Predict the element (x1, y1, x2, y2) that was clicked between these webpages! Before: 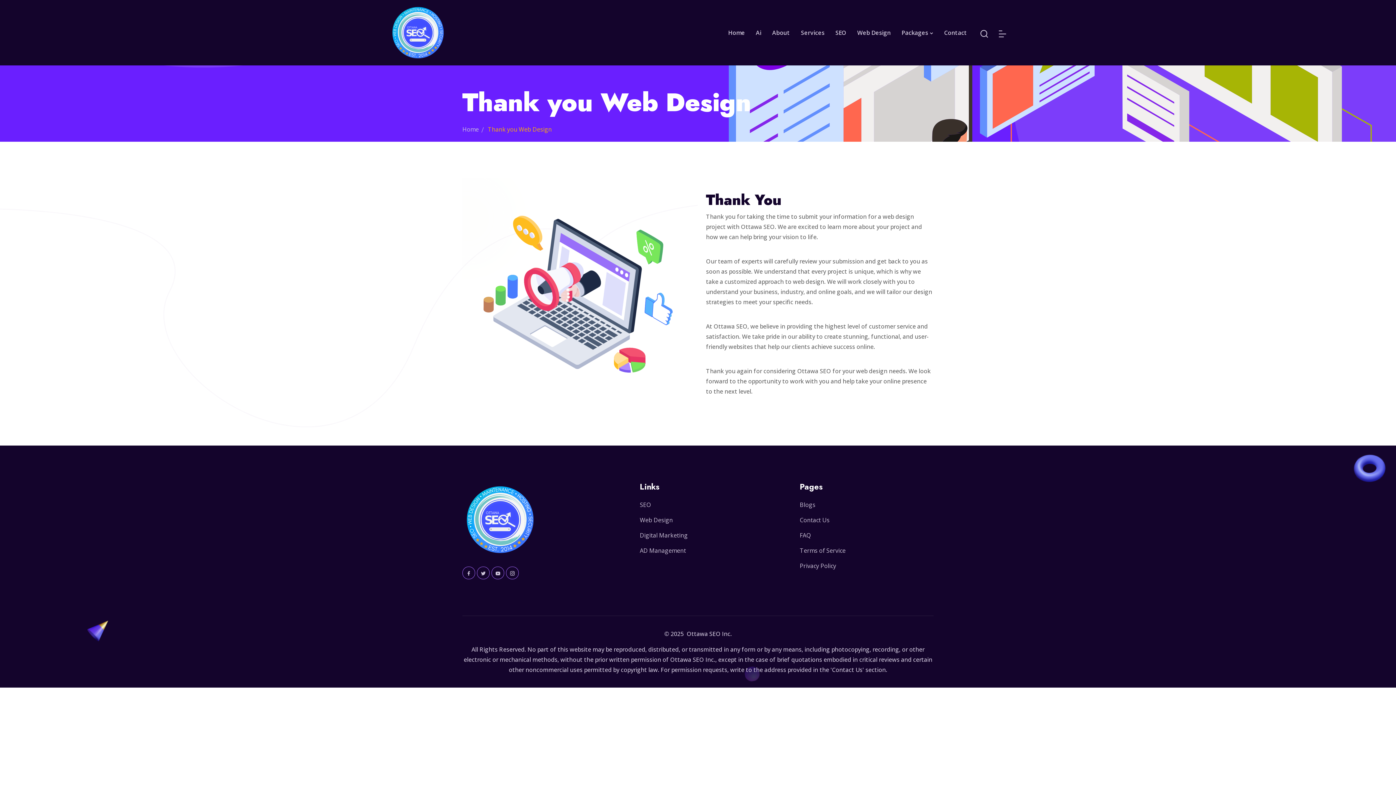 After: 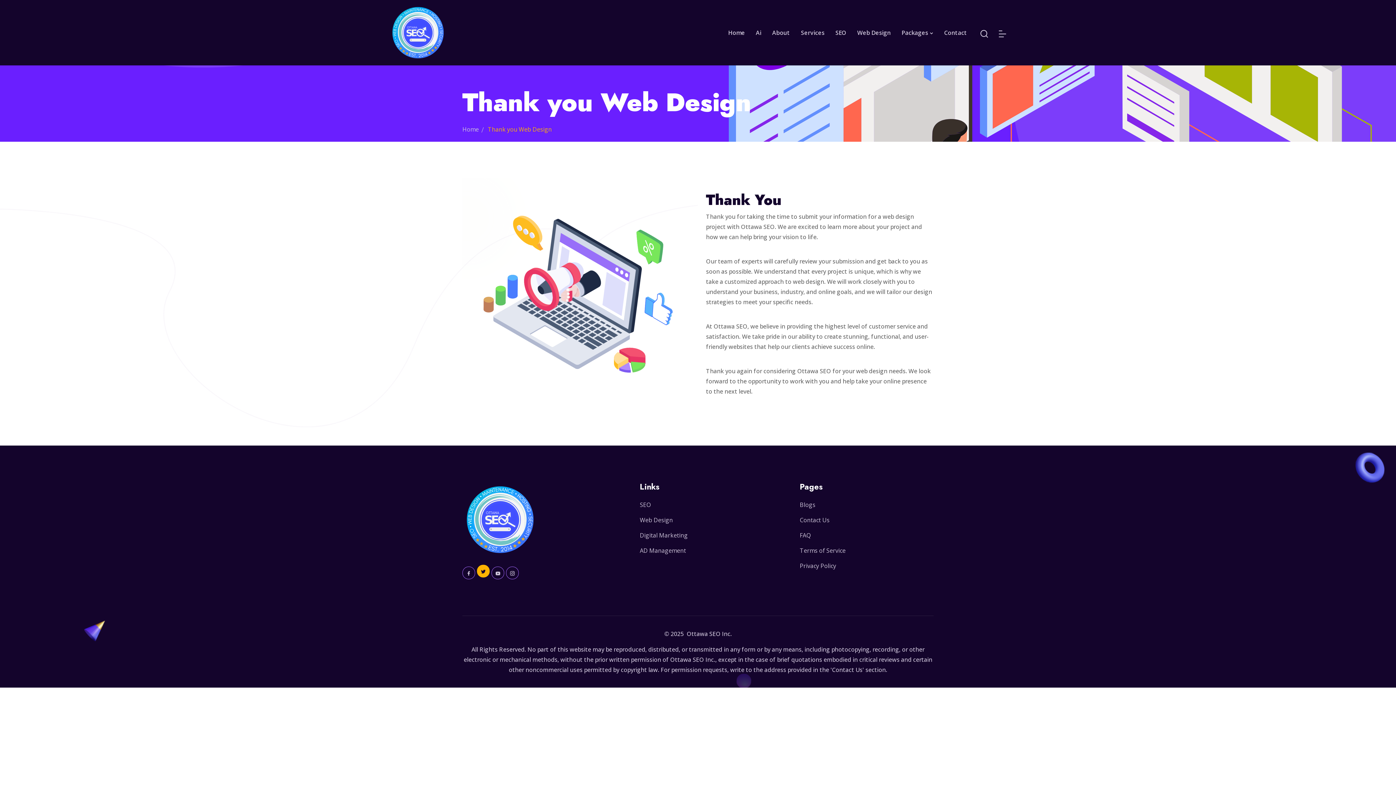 Action: bbox: (477, 566, 489, 579)